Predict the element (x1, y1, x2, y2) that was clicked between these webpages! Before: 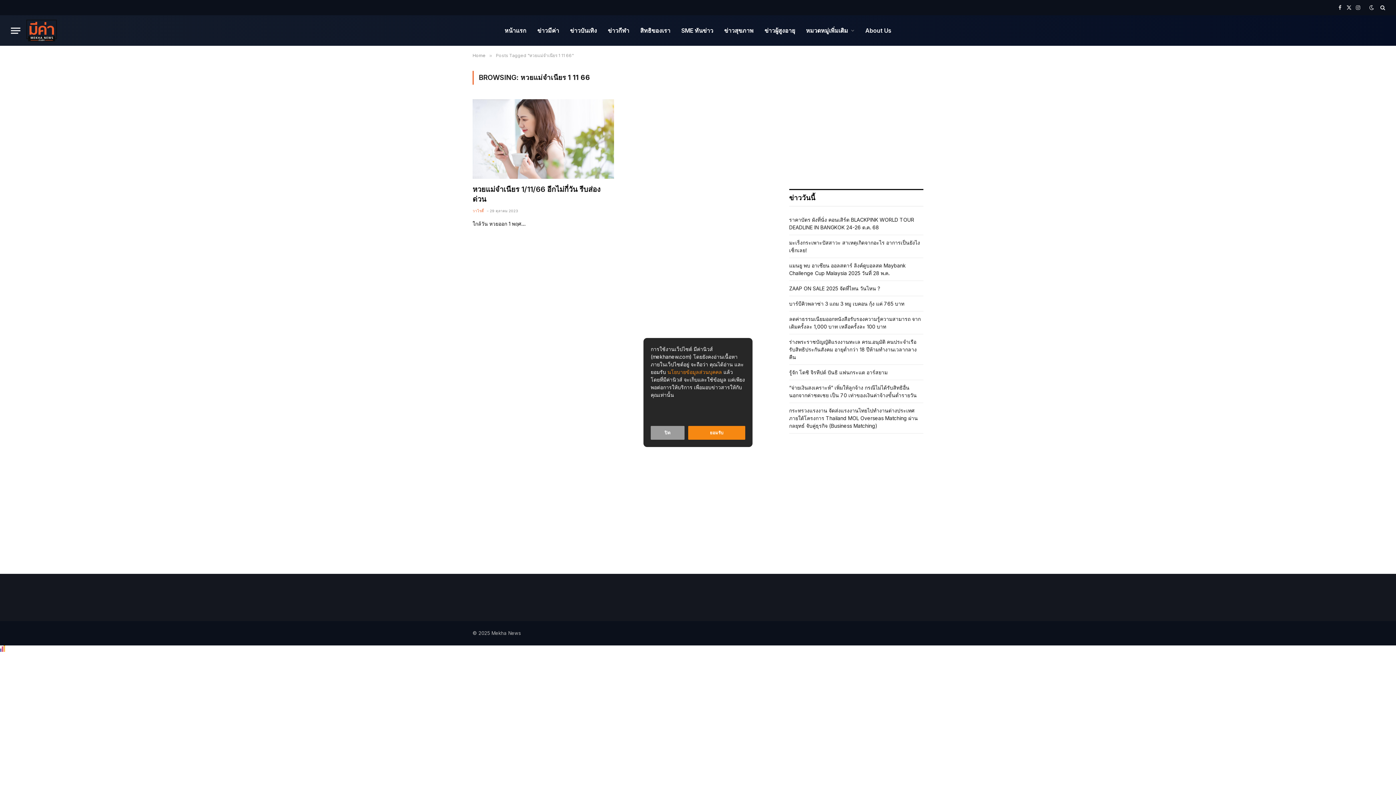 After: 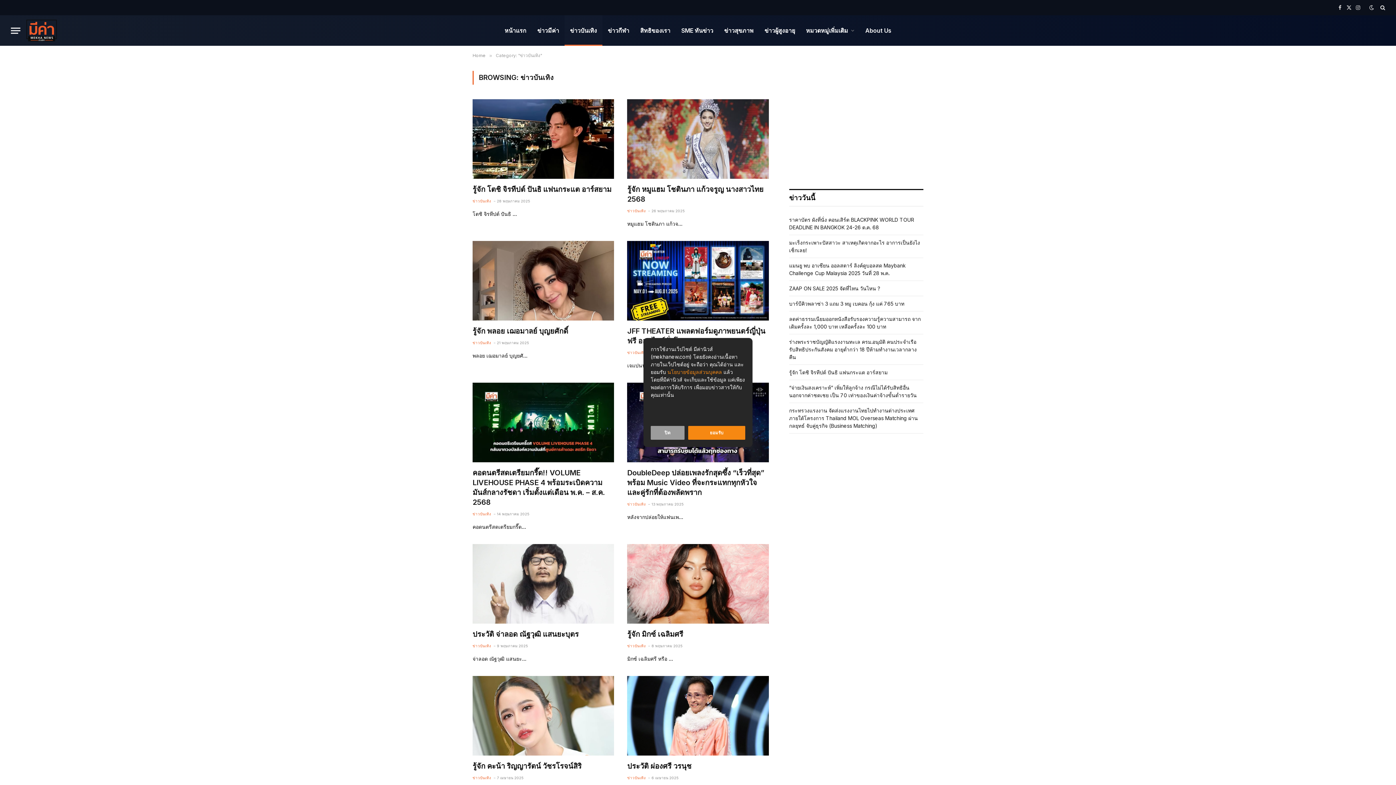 Action: label: ข่าวบันเทิง bbox: (564, 15, 602, 45)